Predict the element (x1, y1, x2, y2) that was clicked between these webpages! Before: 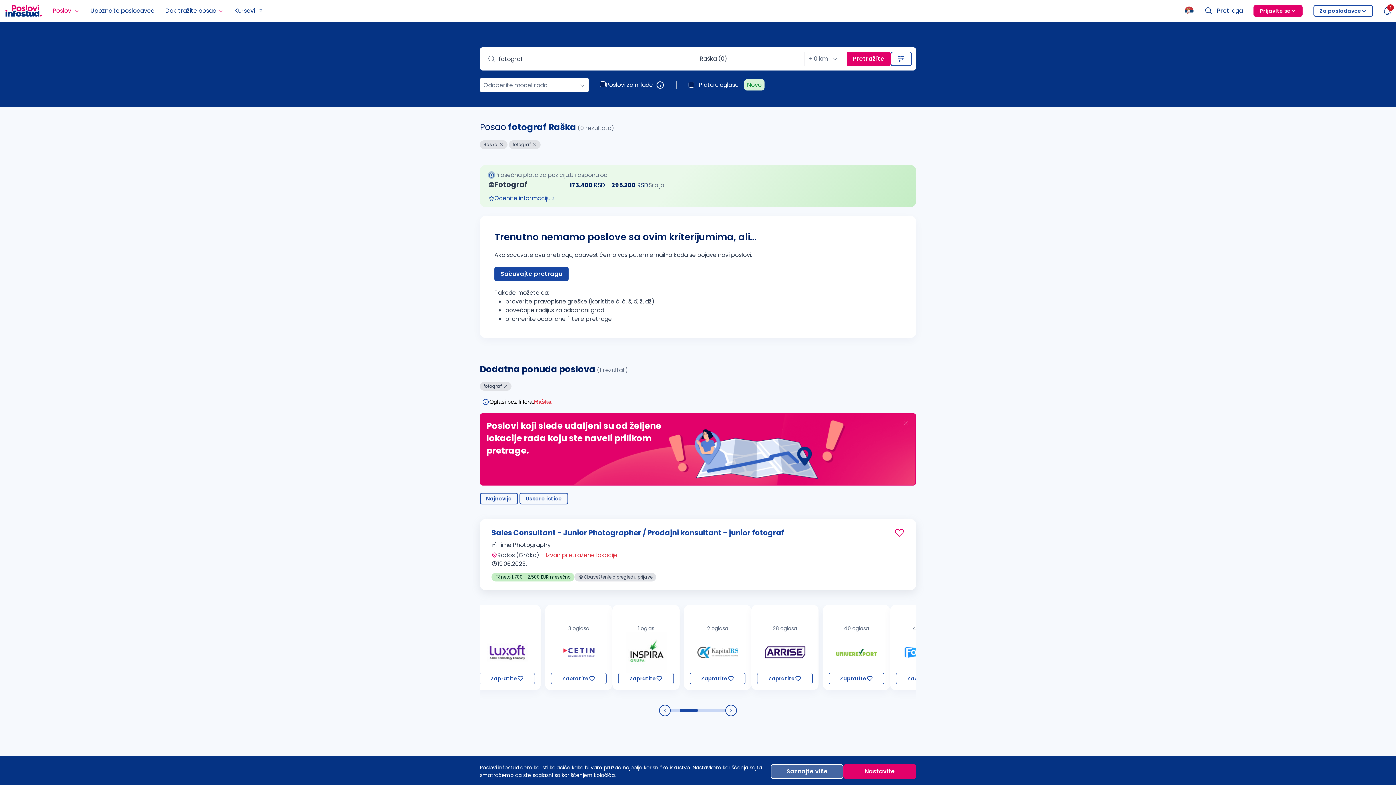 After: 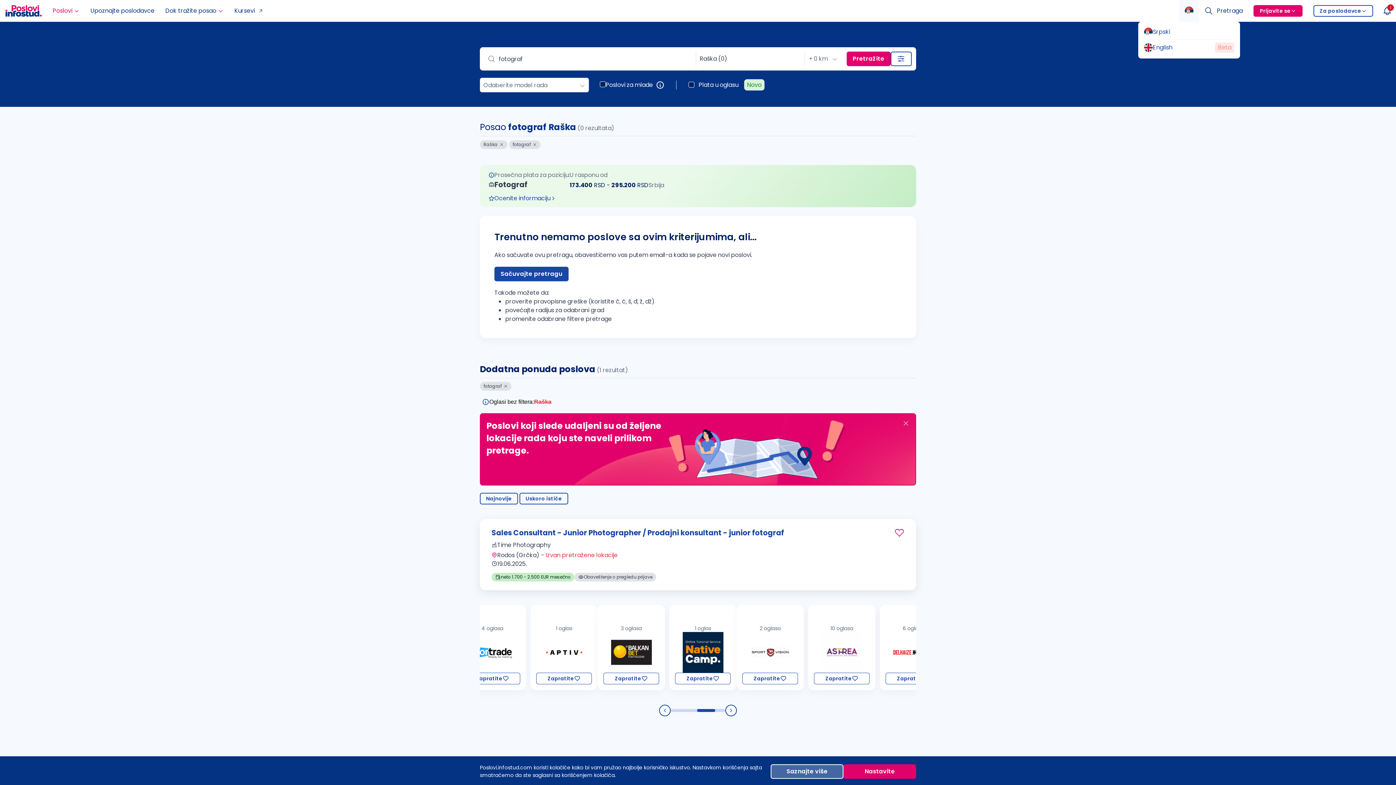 Action: bbox: (1179, 0, 1199, 21)